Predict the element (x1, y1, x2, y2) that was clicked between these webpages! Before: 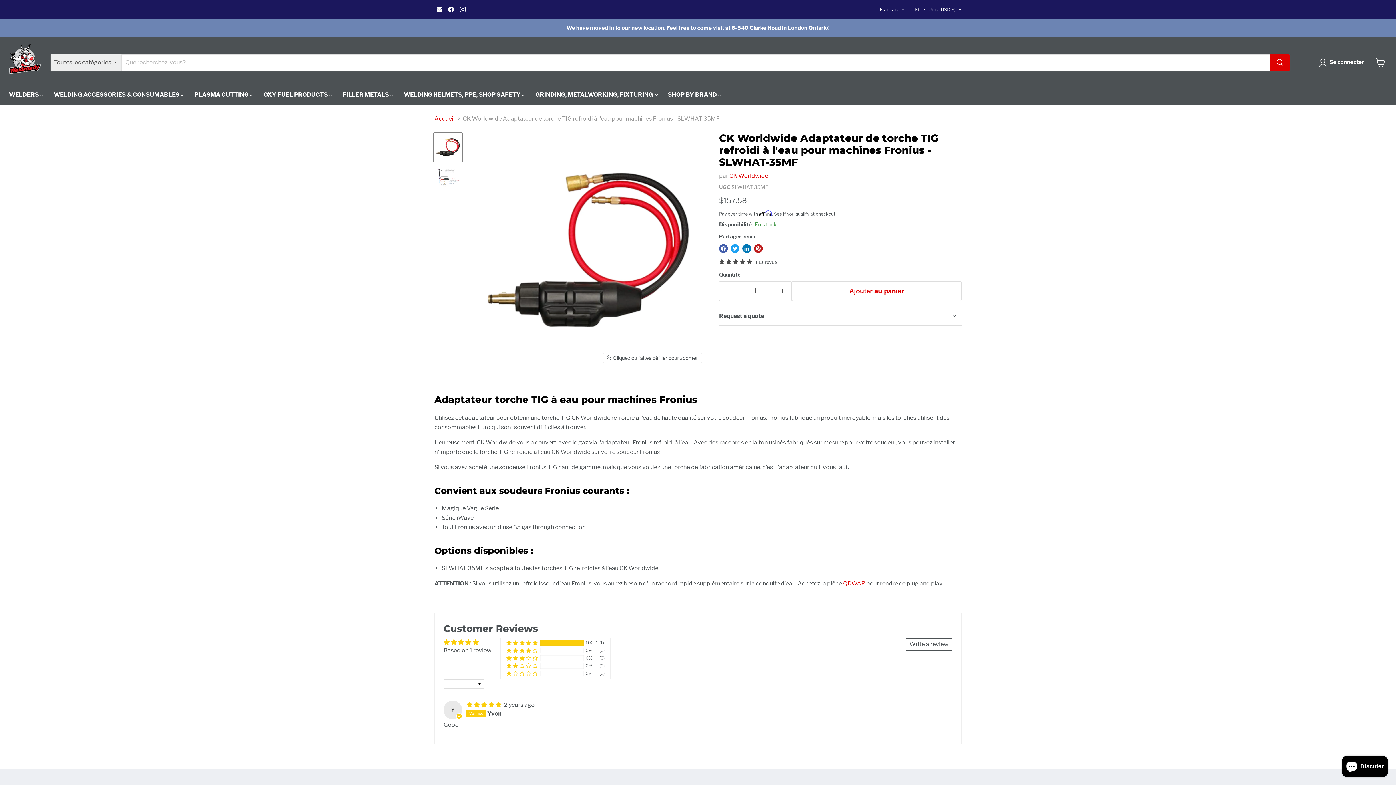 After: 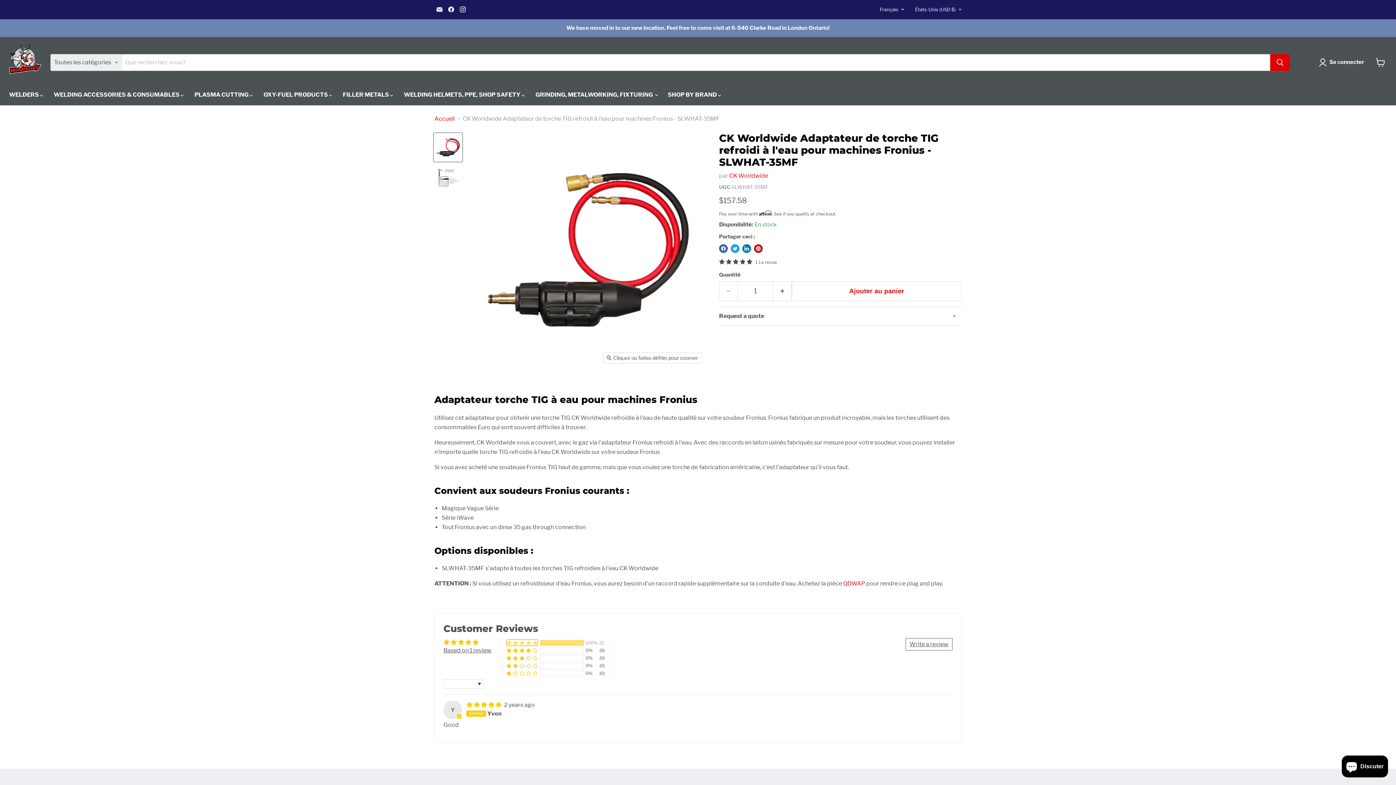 Action: bbox: (506, 640, 537, 646) label: 100% (1) reviews with 5 star rating